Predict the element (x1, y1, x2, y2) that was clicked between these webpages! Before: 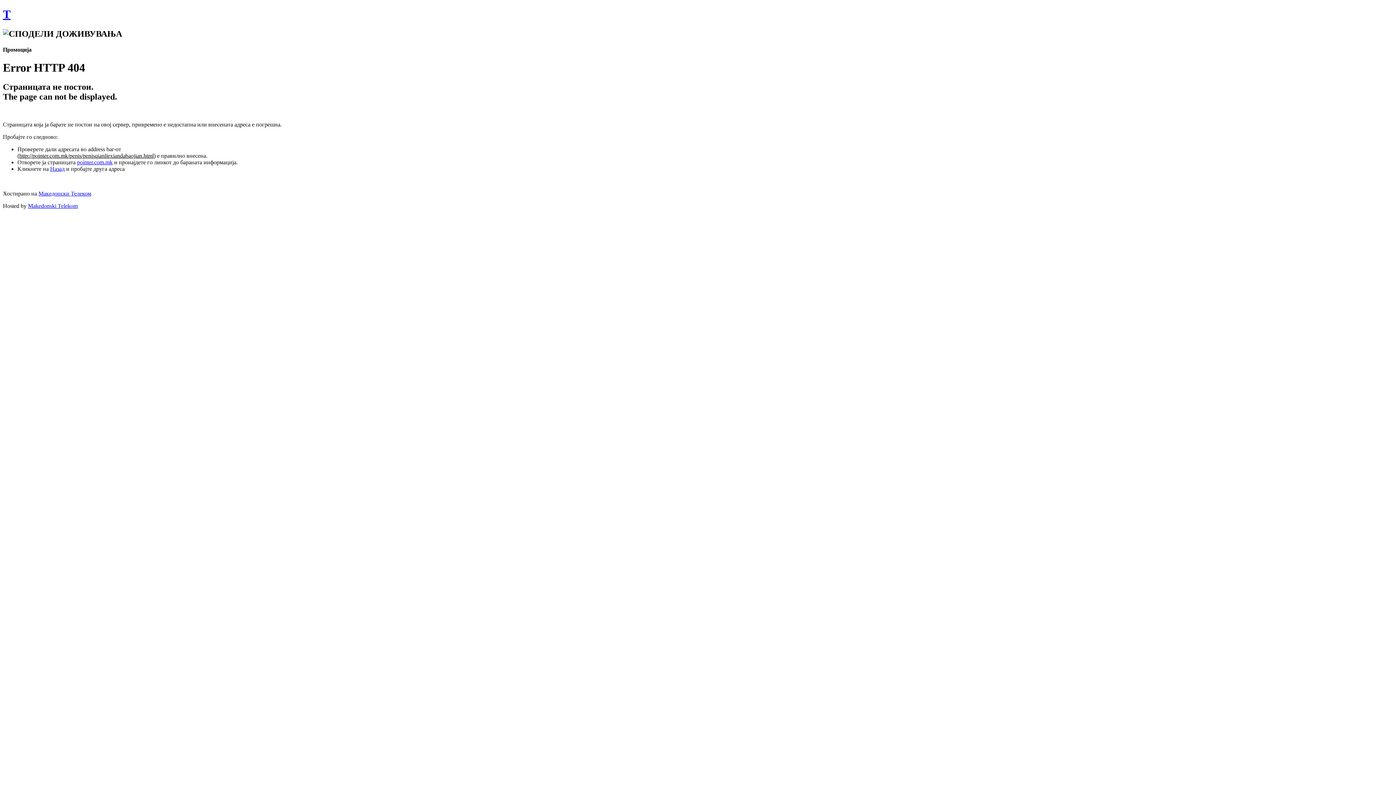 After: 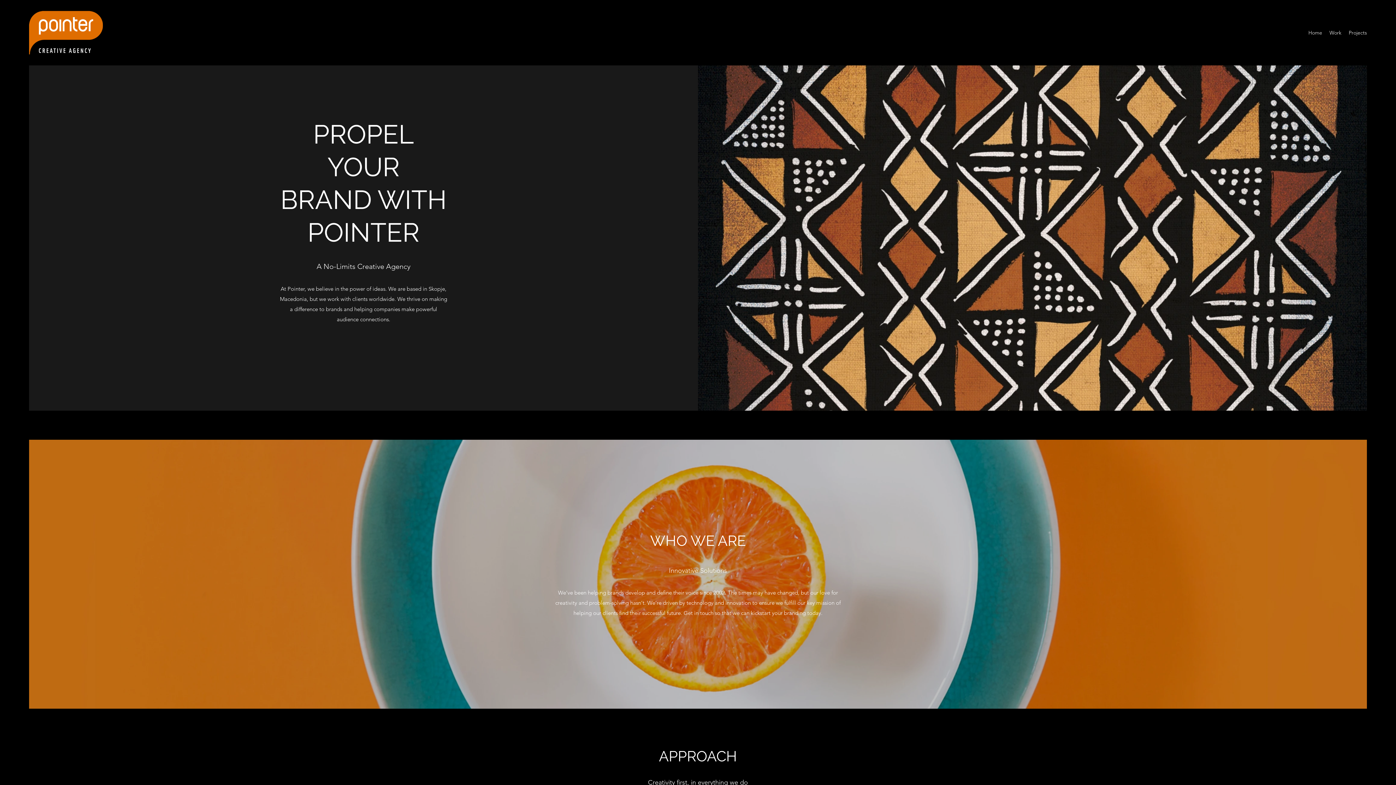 Action: bbox: (77, 159, 112, 165) label: pointer.com.mk